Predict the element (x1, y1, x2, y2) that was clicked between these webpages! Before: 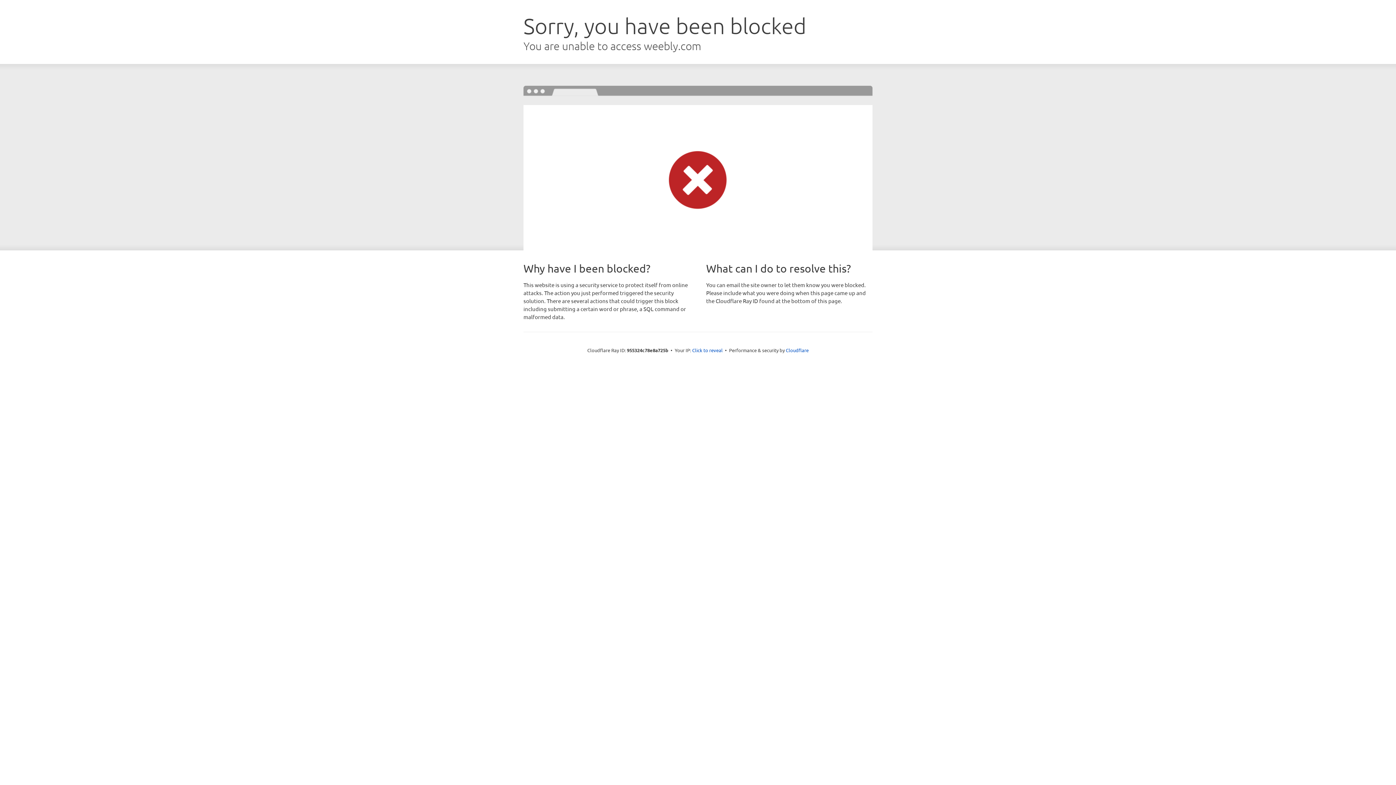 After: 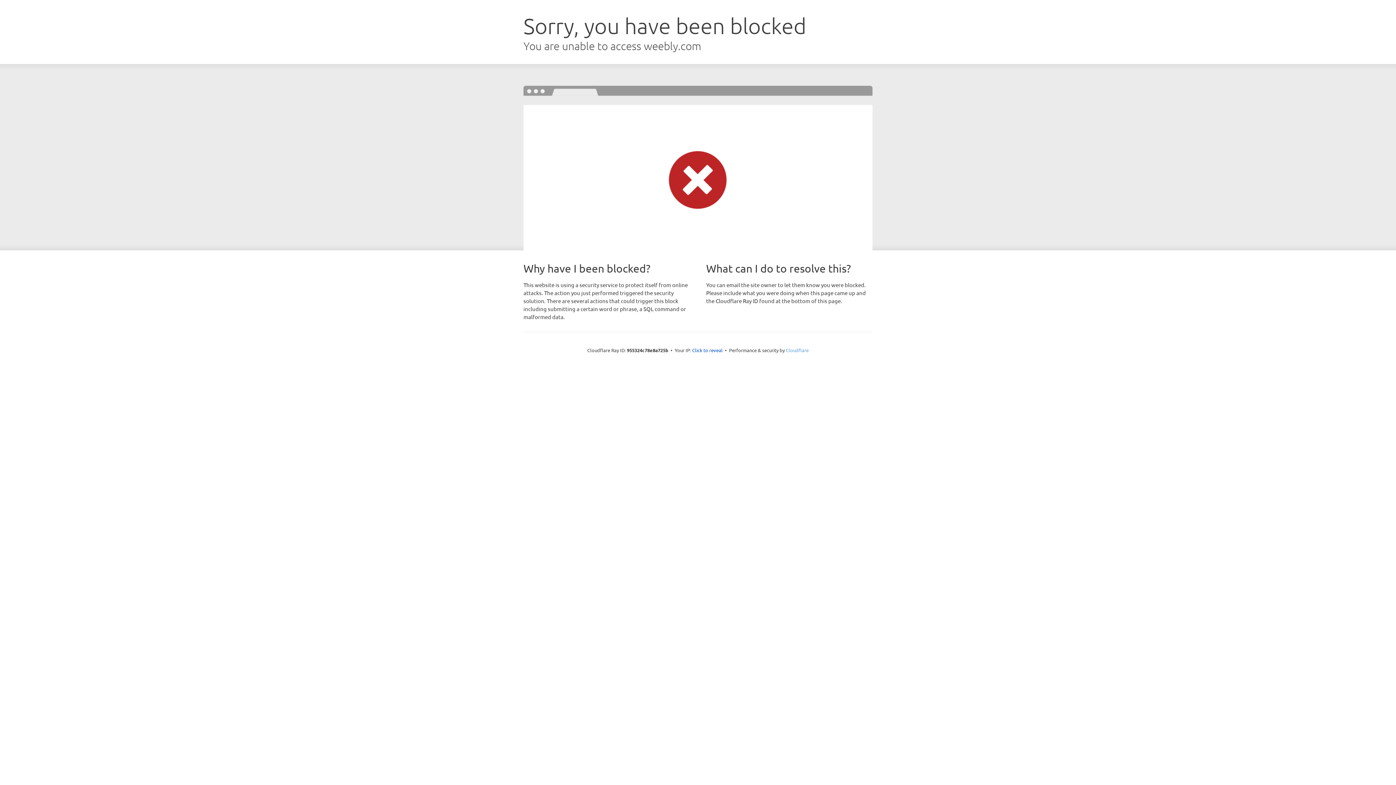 Action: label: Cloudflare bbox: (786, 347, 808, 353)